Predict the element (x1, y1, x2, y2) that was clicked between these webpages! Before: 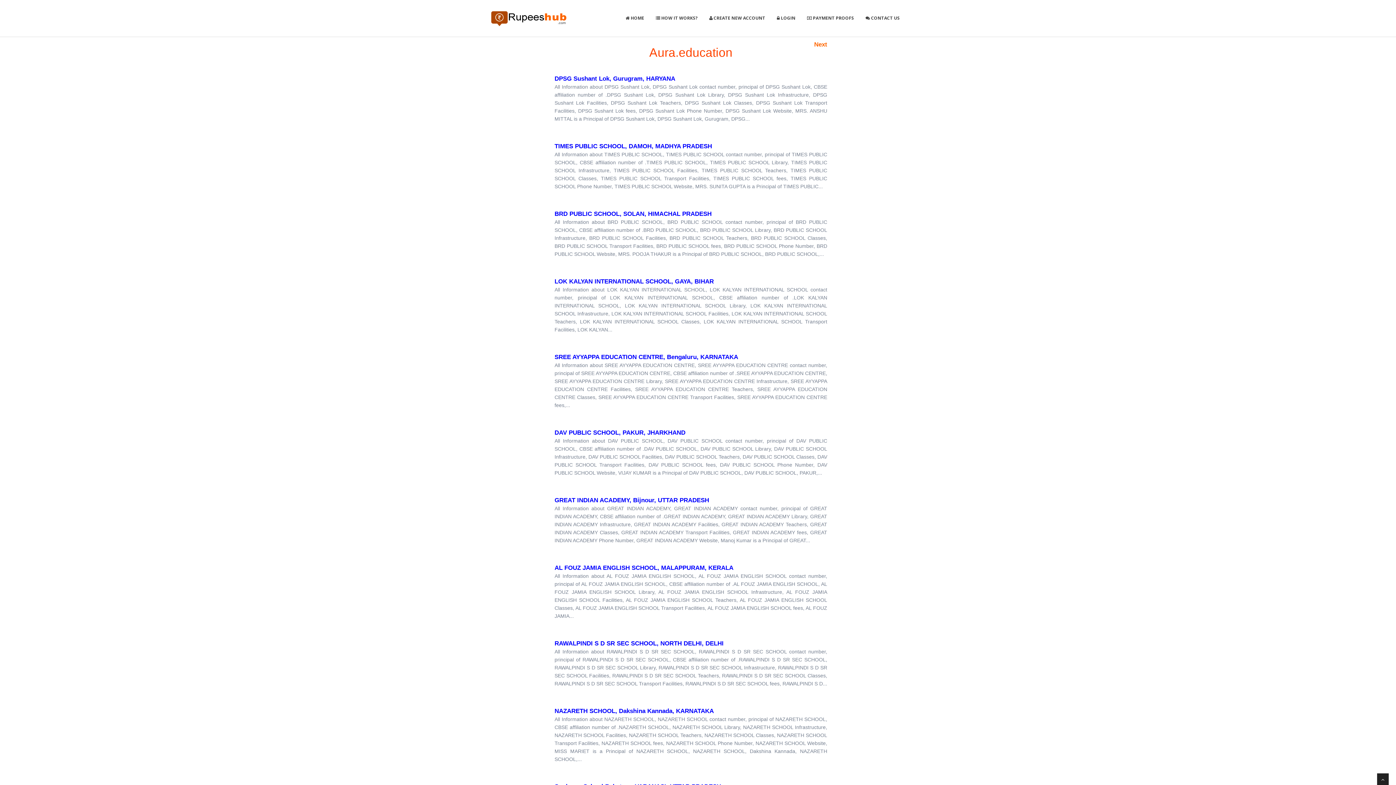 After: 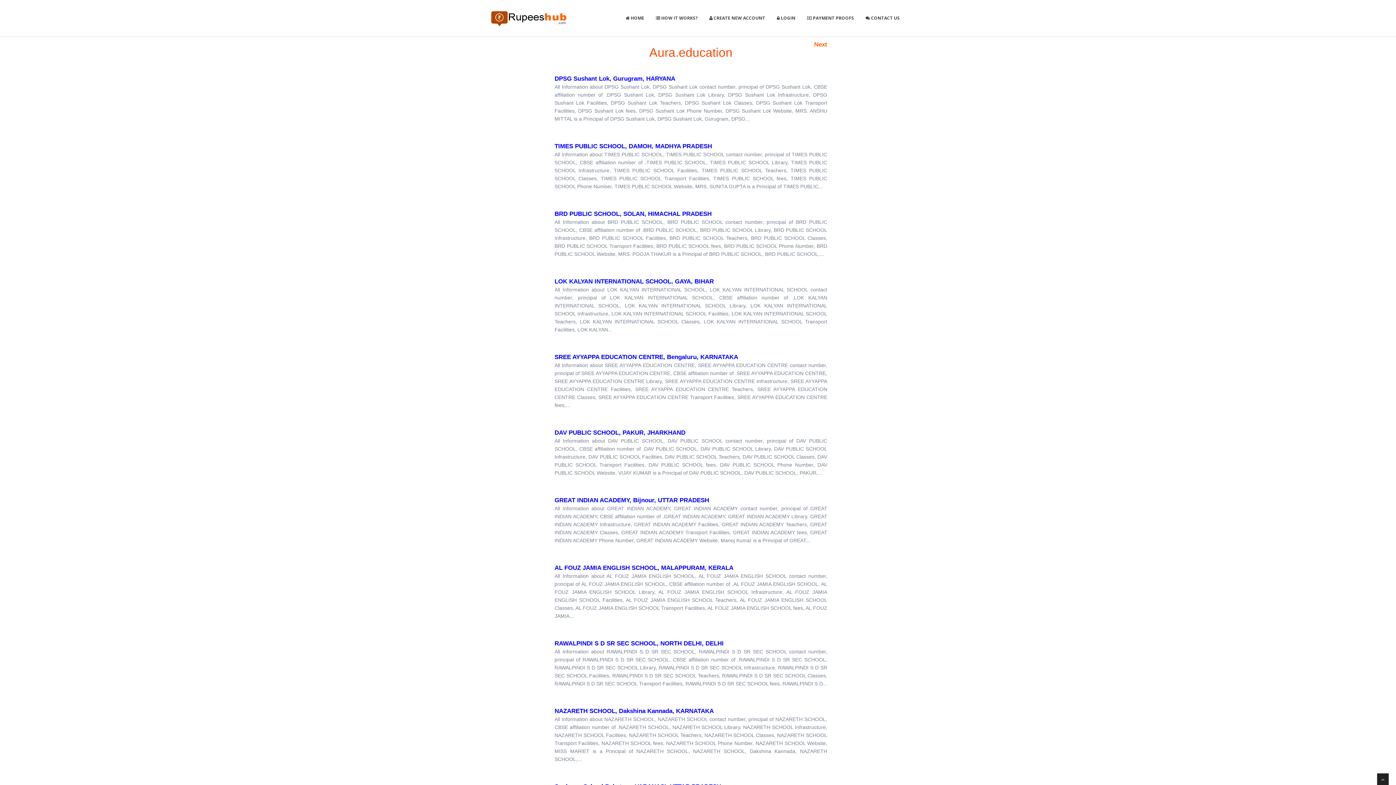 Action: label: DPSG Sushant Lok, Gurugram, HARYANA bbox: (554, 75, 675, 82)